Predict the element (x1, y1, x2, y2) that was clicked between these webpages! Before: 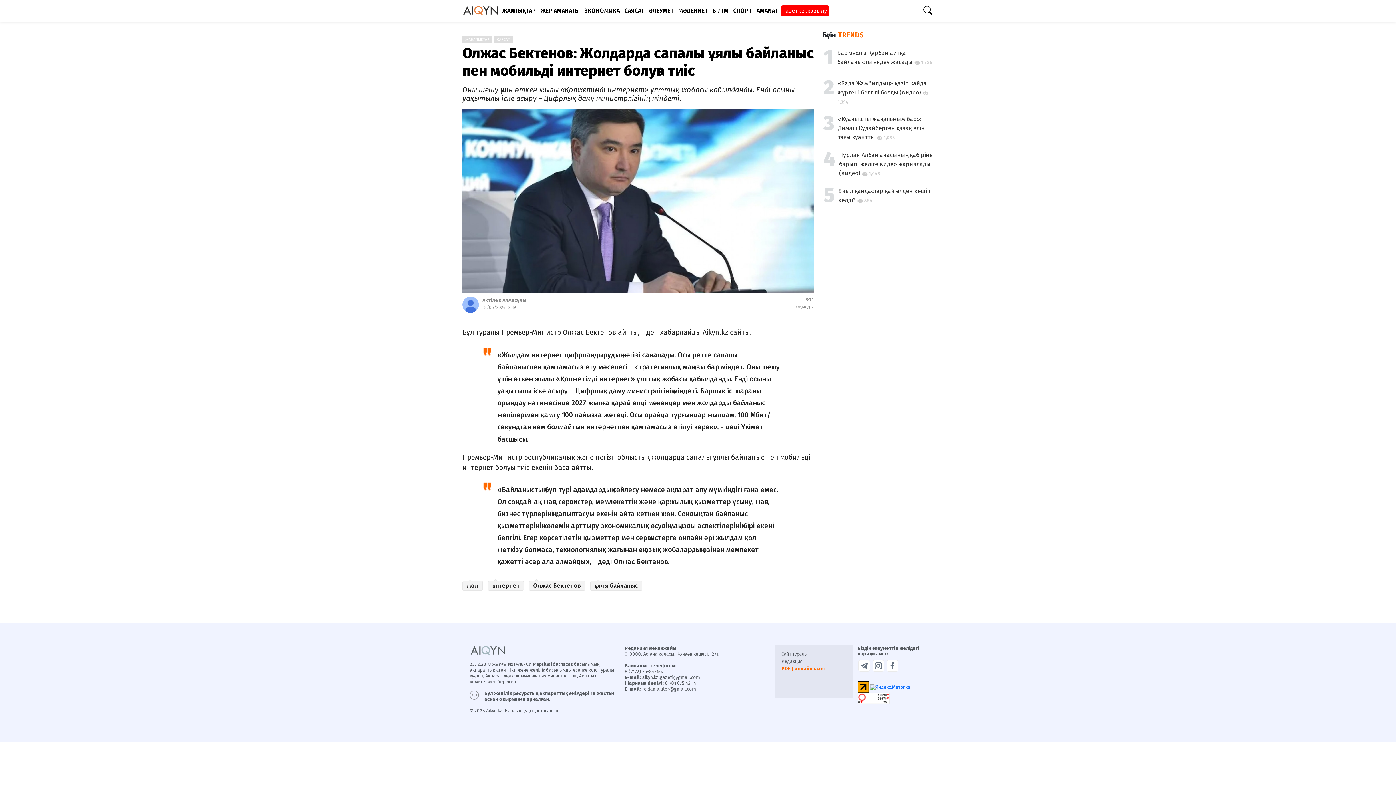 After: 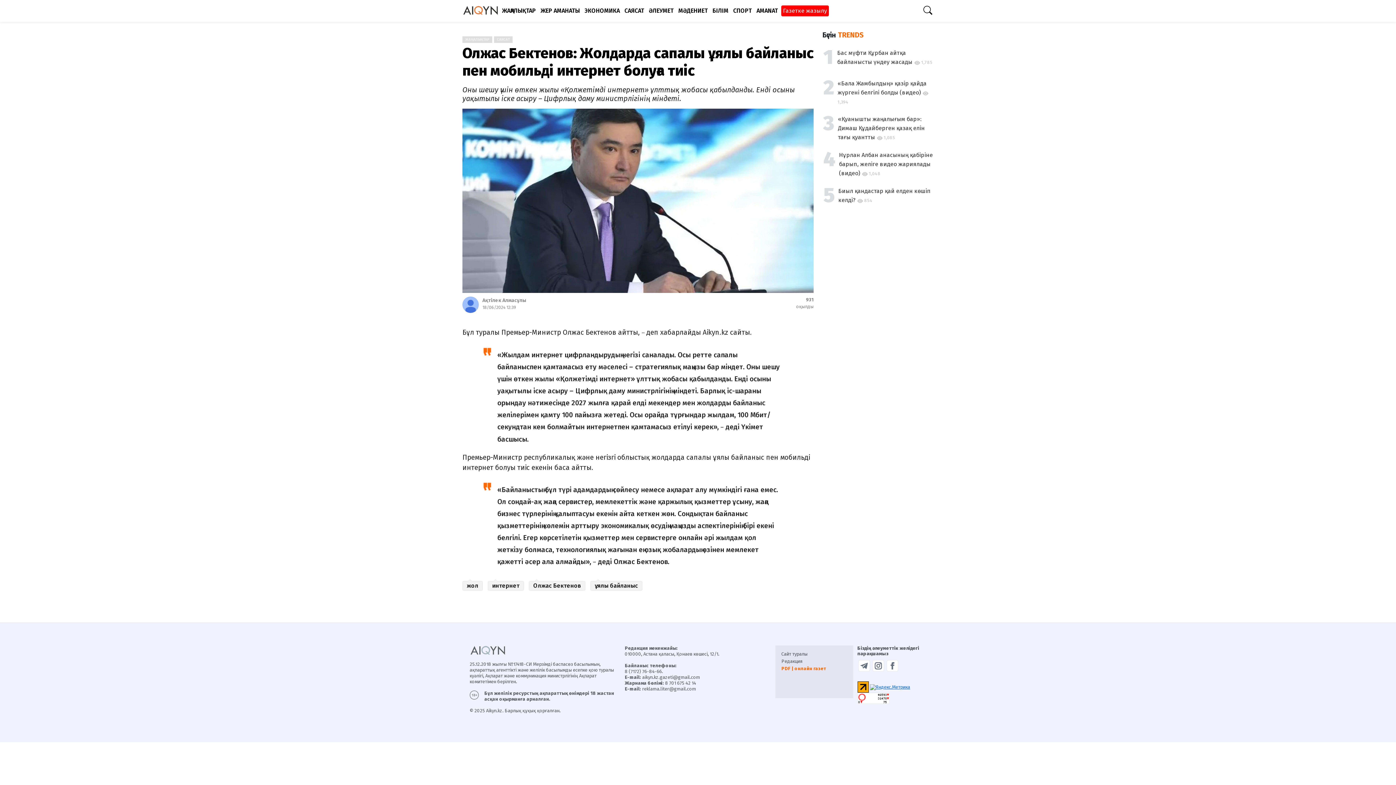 Action: bbox: (872, 660, 884, 672)